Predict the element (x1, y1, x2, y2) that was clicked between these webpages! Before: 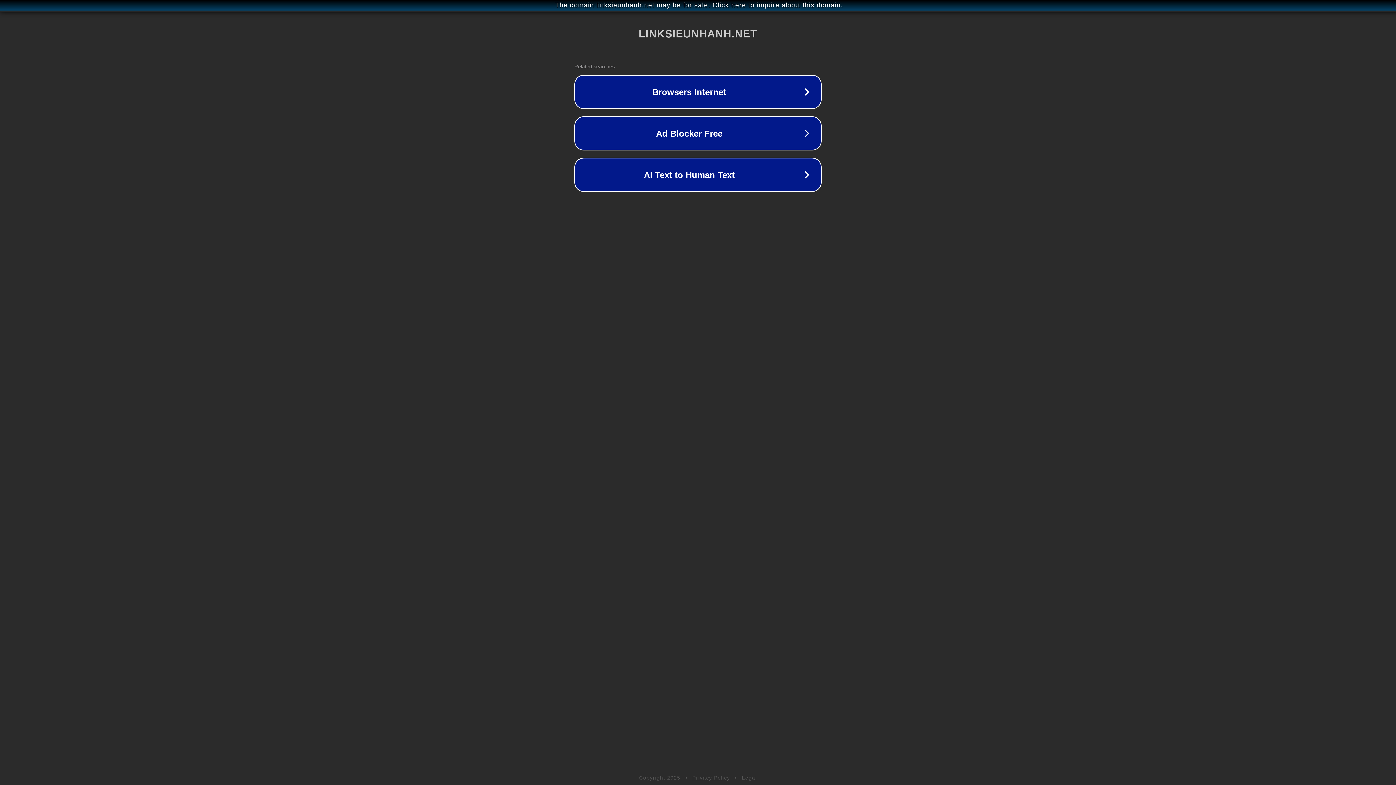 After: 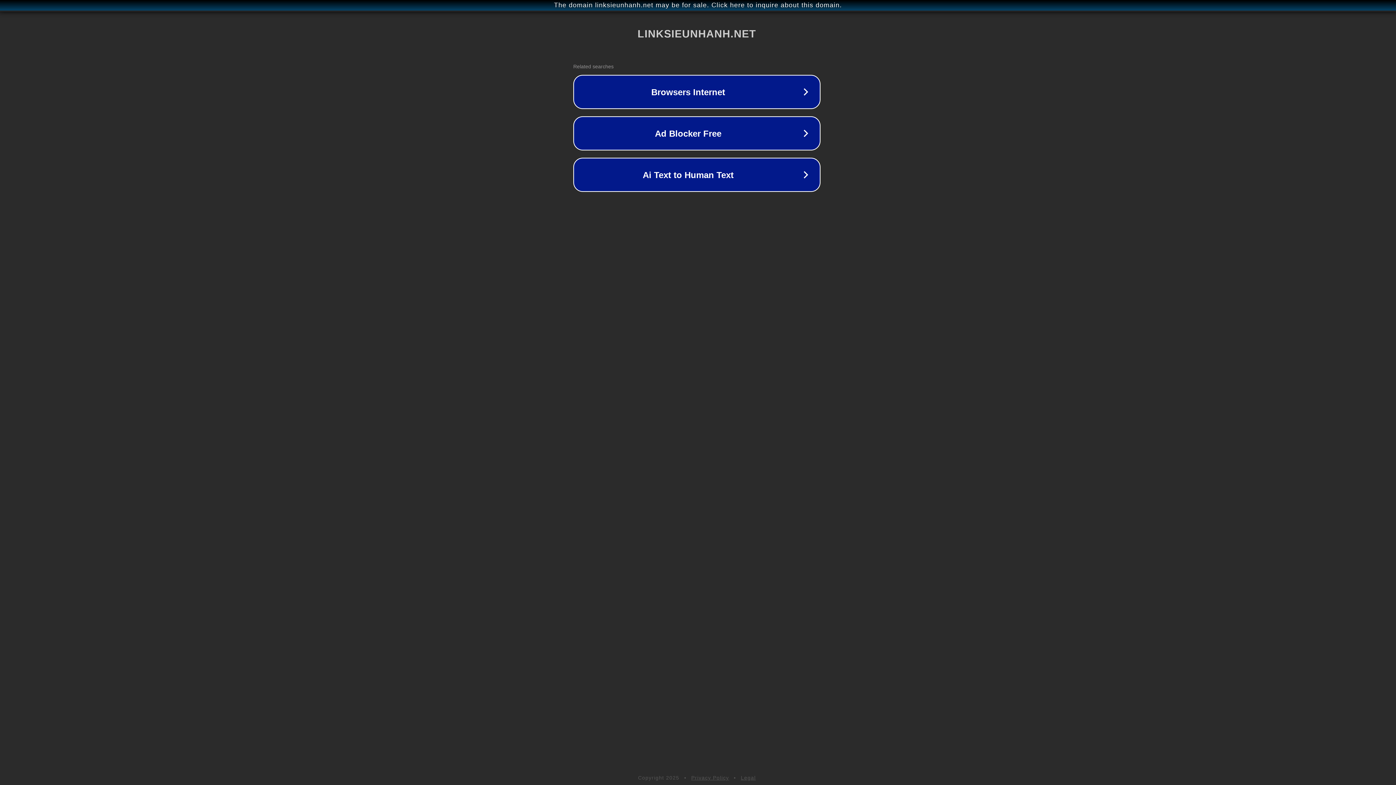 Action: bbox: (1, 1, 1397, 9) label: The domain linksieunhanh.net may be for sale. Click here to inquire about this domain.